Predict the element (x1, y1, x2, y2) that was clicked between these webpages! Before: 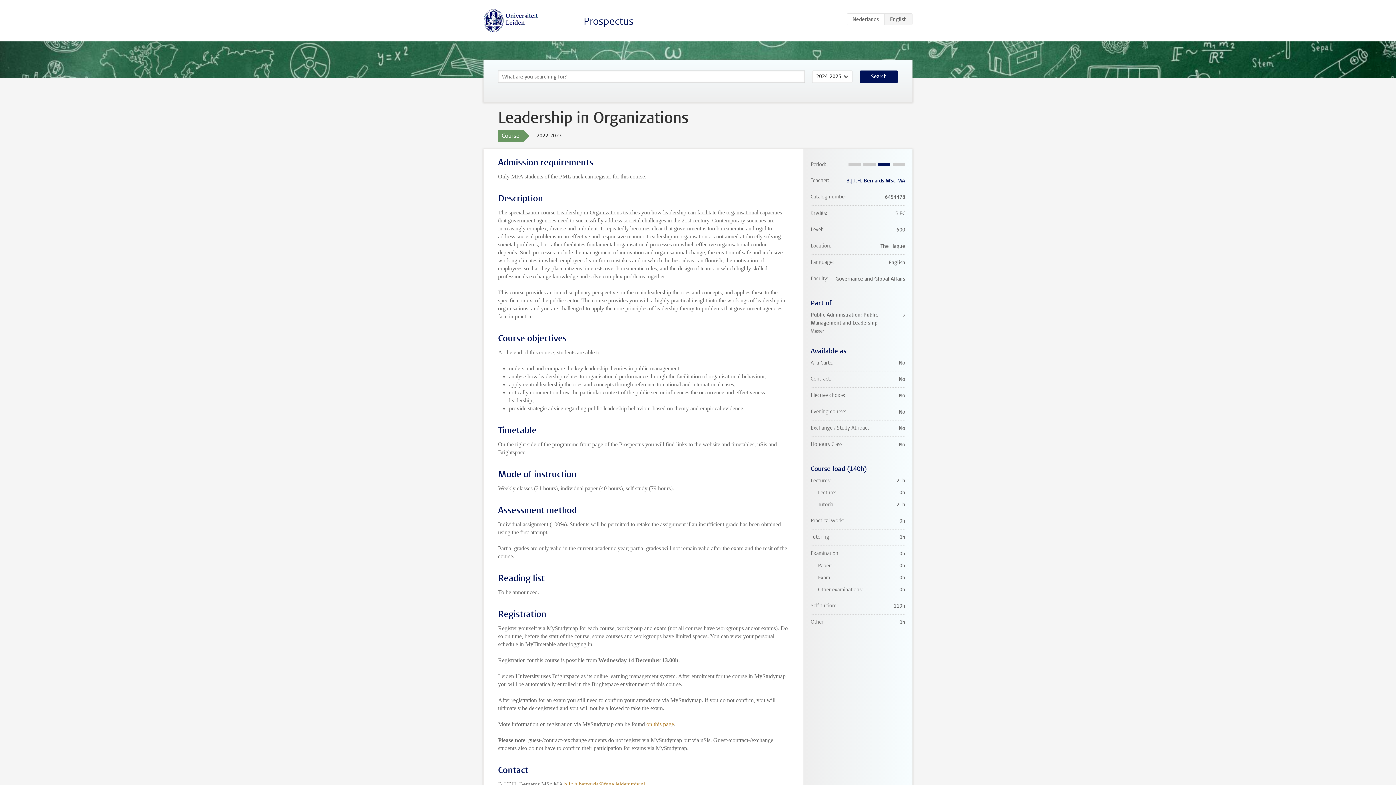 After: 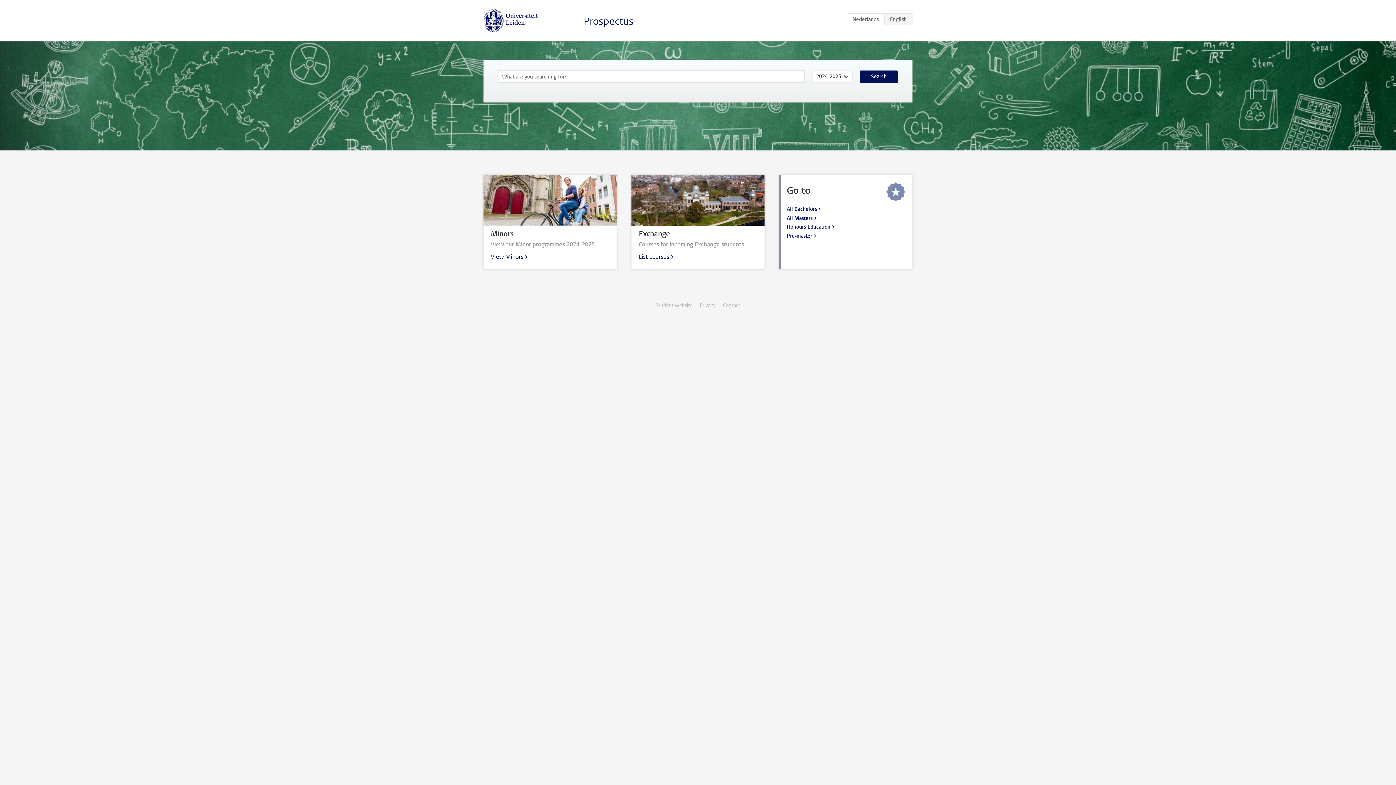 Action: bbox: (583, 14, 633, 28) label: Prospectus